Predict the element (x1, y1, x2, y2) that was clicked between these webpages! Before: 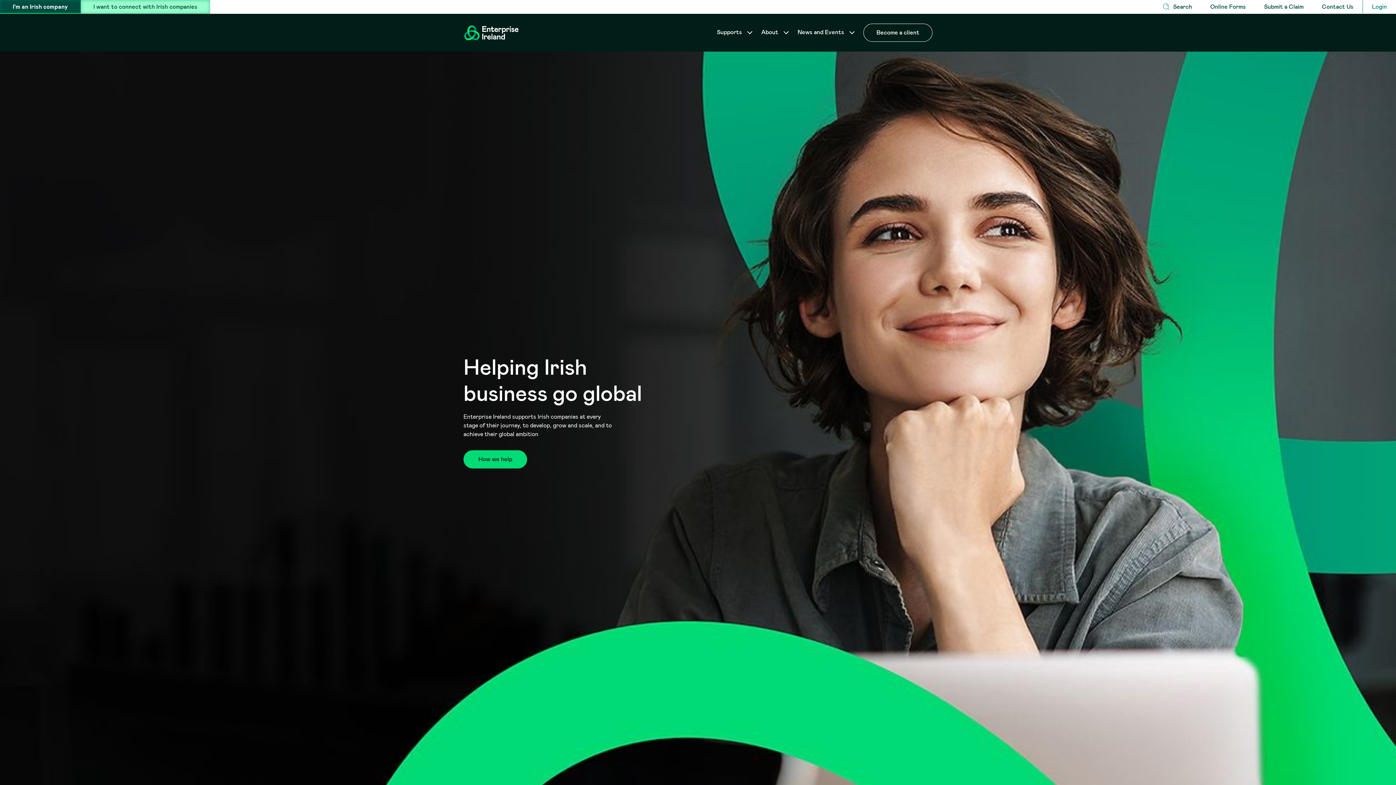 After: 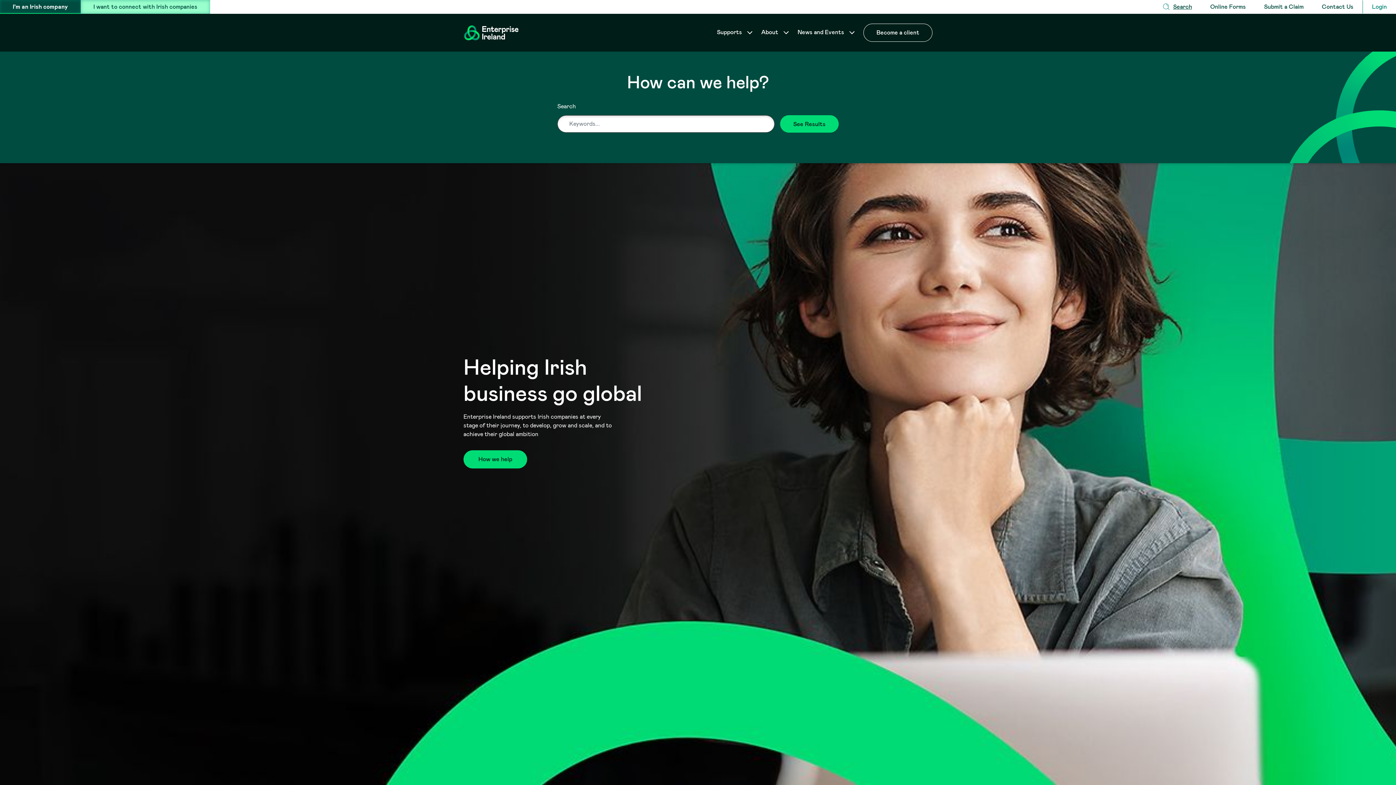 Action: bbox: (1162, 2, 1192, 10) label: Search